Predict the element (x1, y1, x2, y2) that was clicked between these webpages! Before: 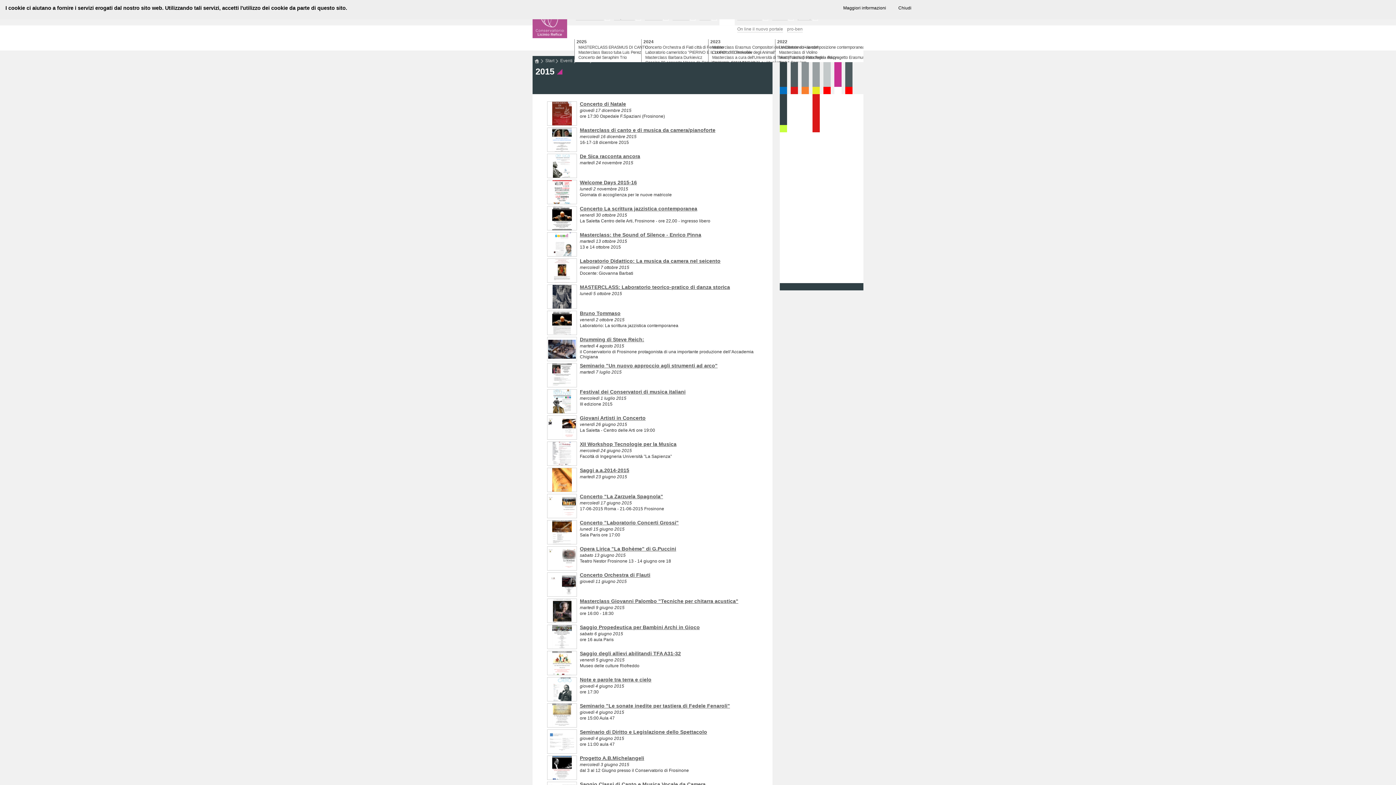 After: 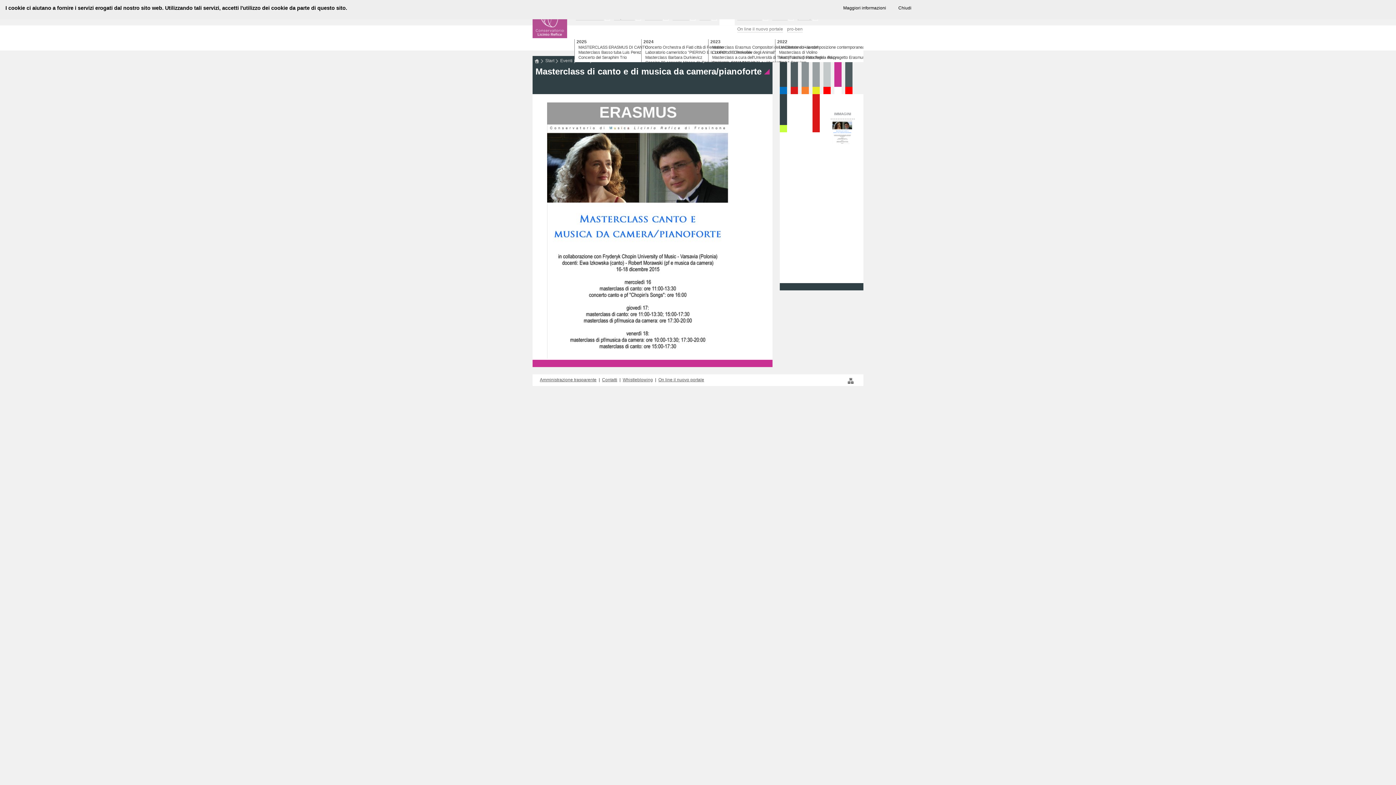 Action: bbox: (547, 127, 577, 152)